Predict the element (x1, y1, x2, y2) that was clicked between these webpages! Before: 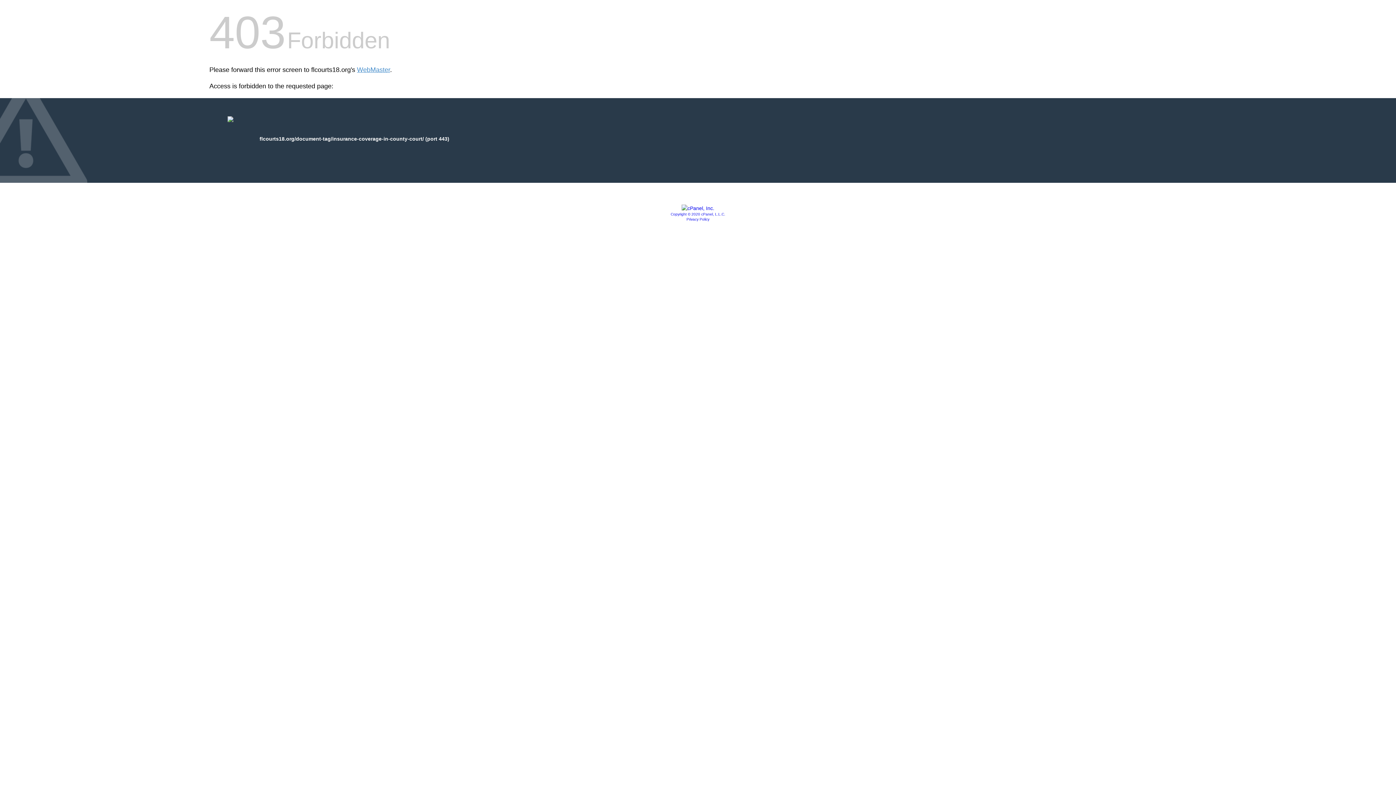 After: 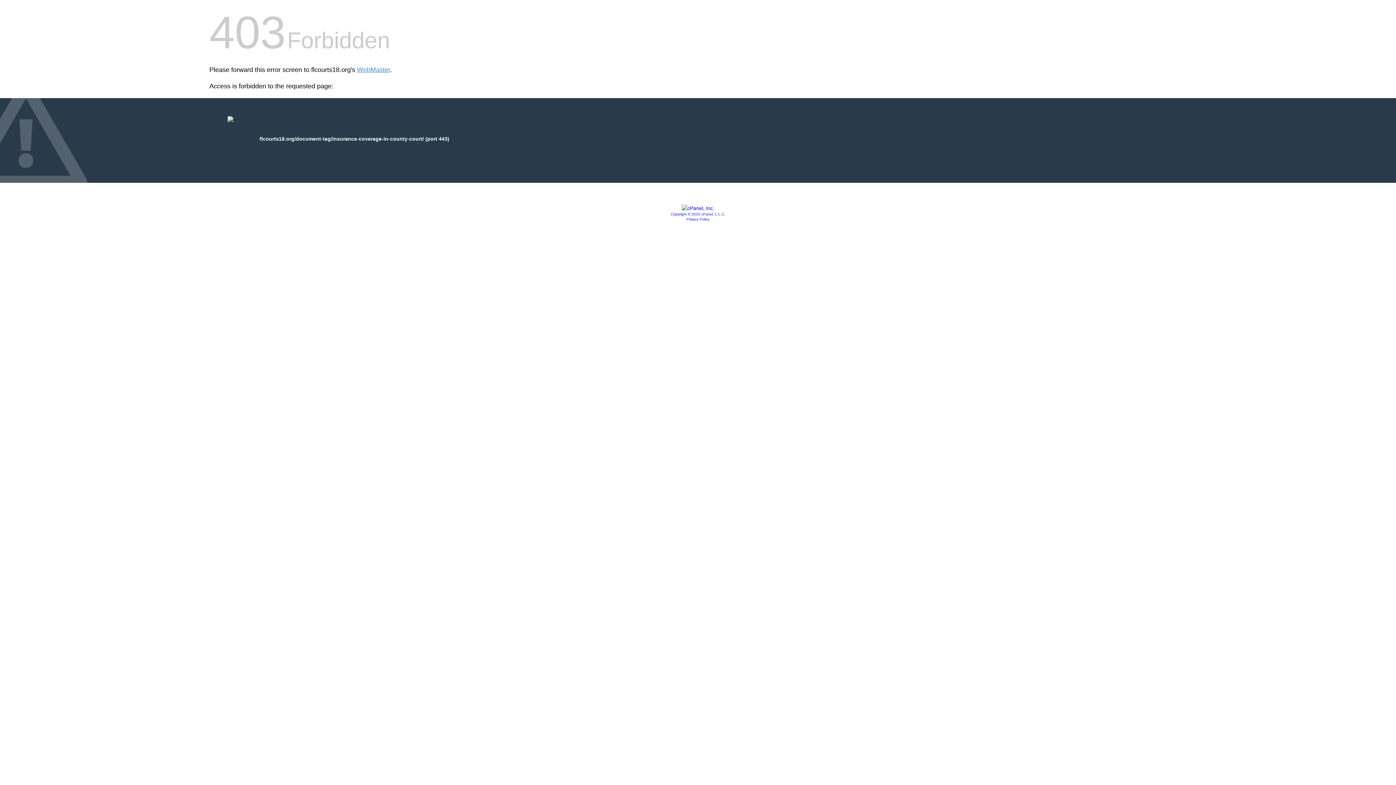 Action: bbox: (681, 205, 714, 211)